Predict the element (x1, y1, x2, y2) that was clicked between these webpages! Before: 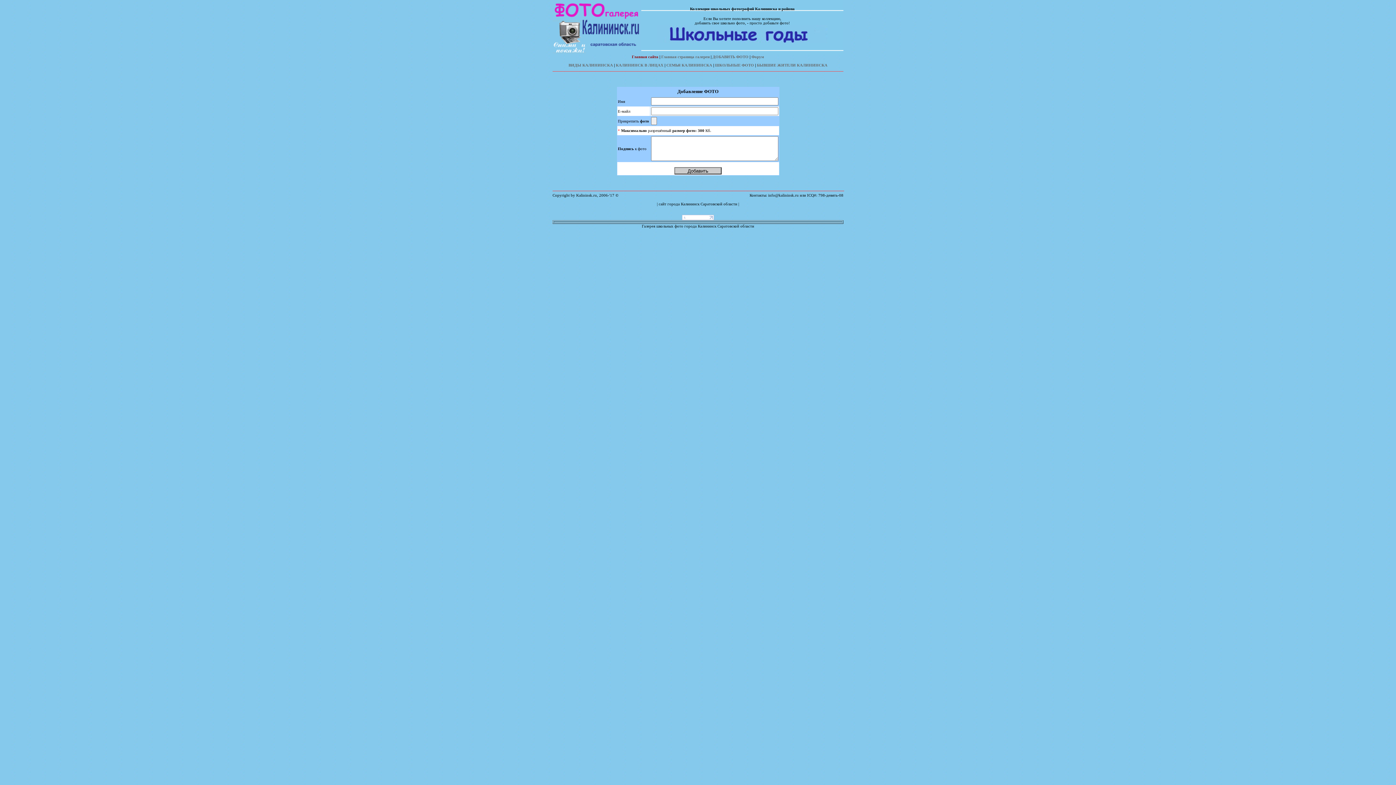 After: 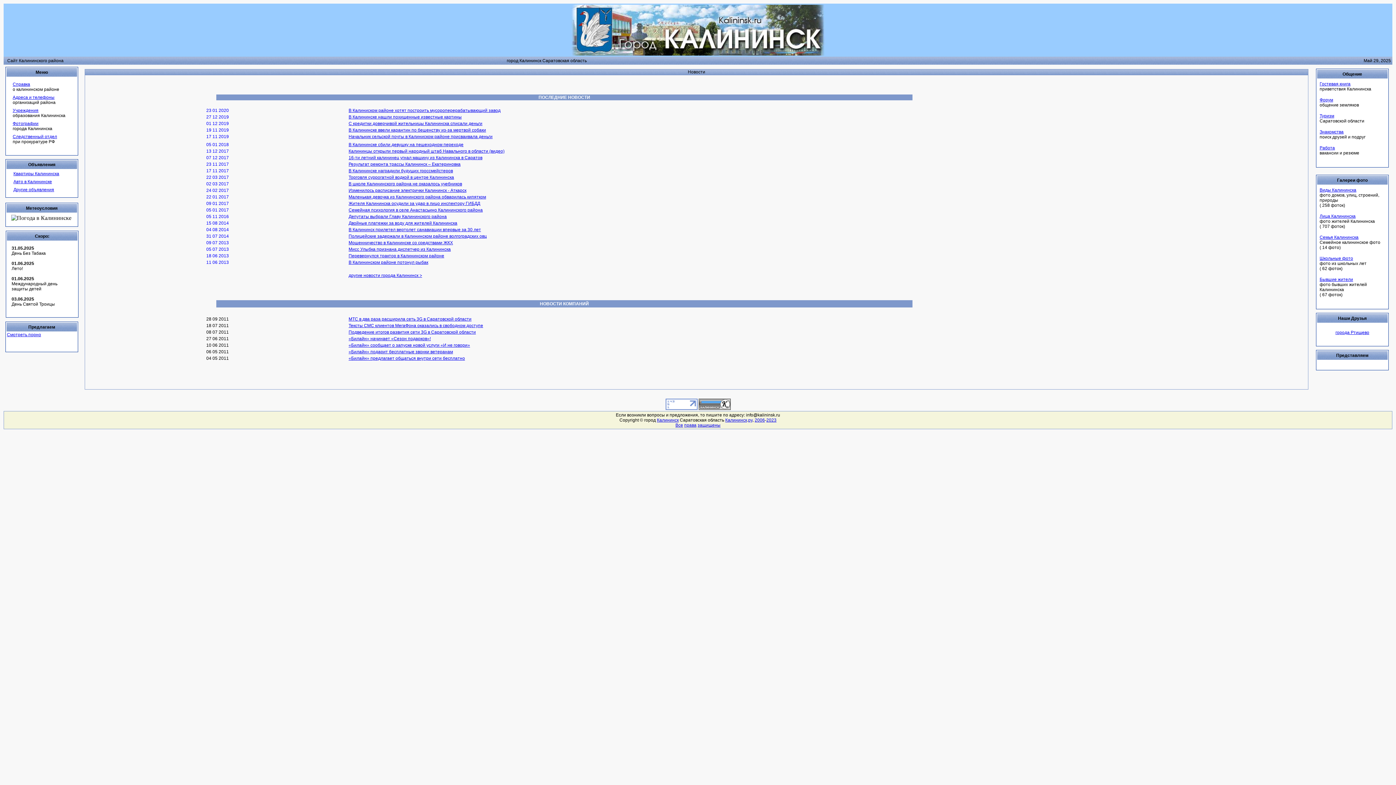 Action: bbox: (632, 54, 658, 58) label: Главная сайта